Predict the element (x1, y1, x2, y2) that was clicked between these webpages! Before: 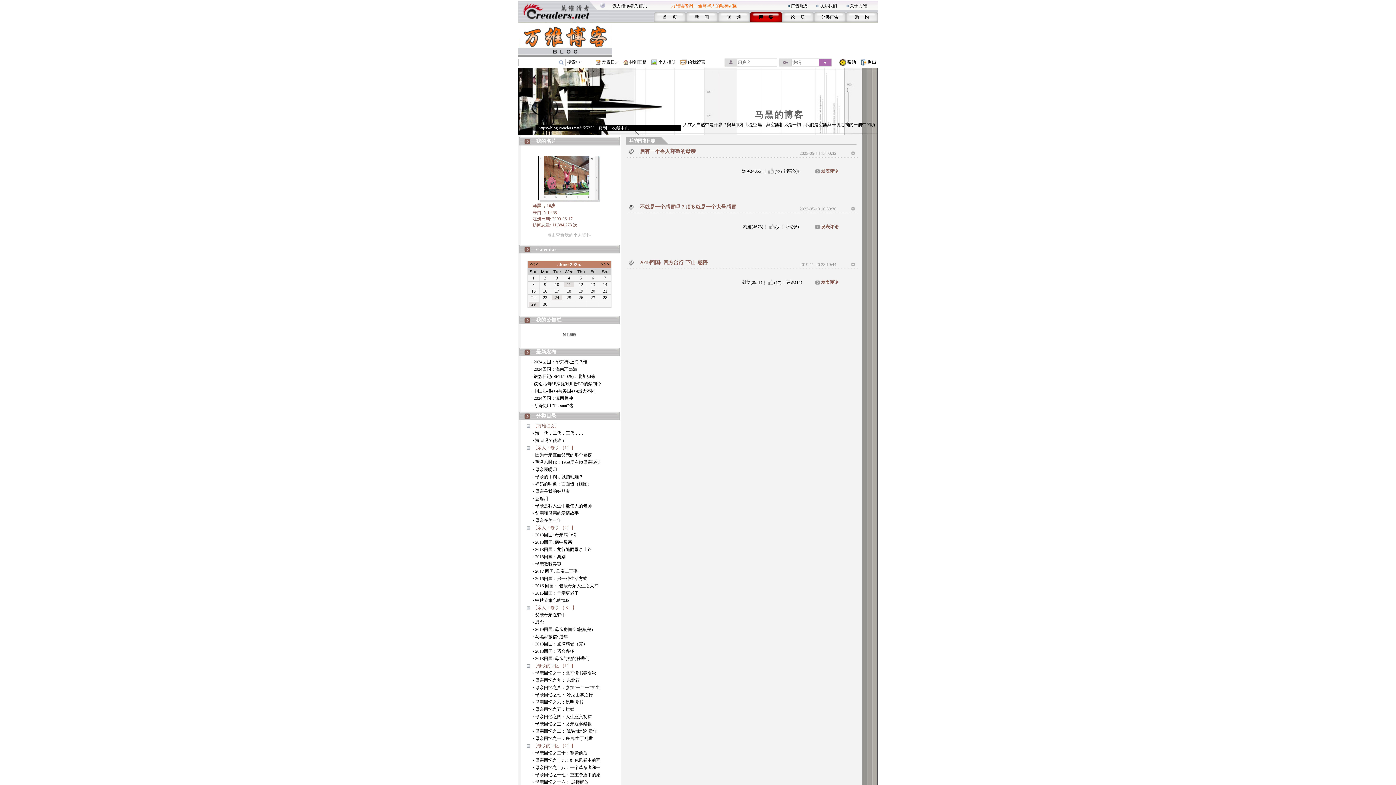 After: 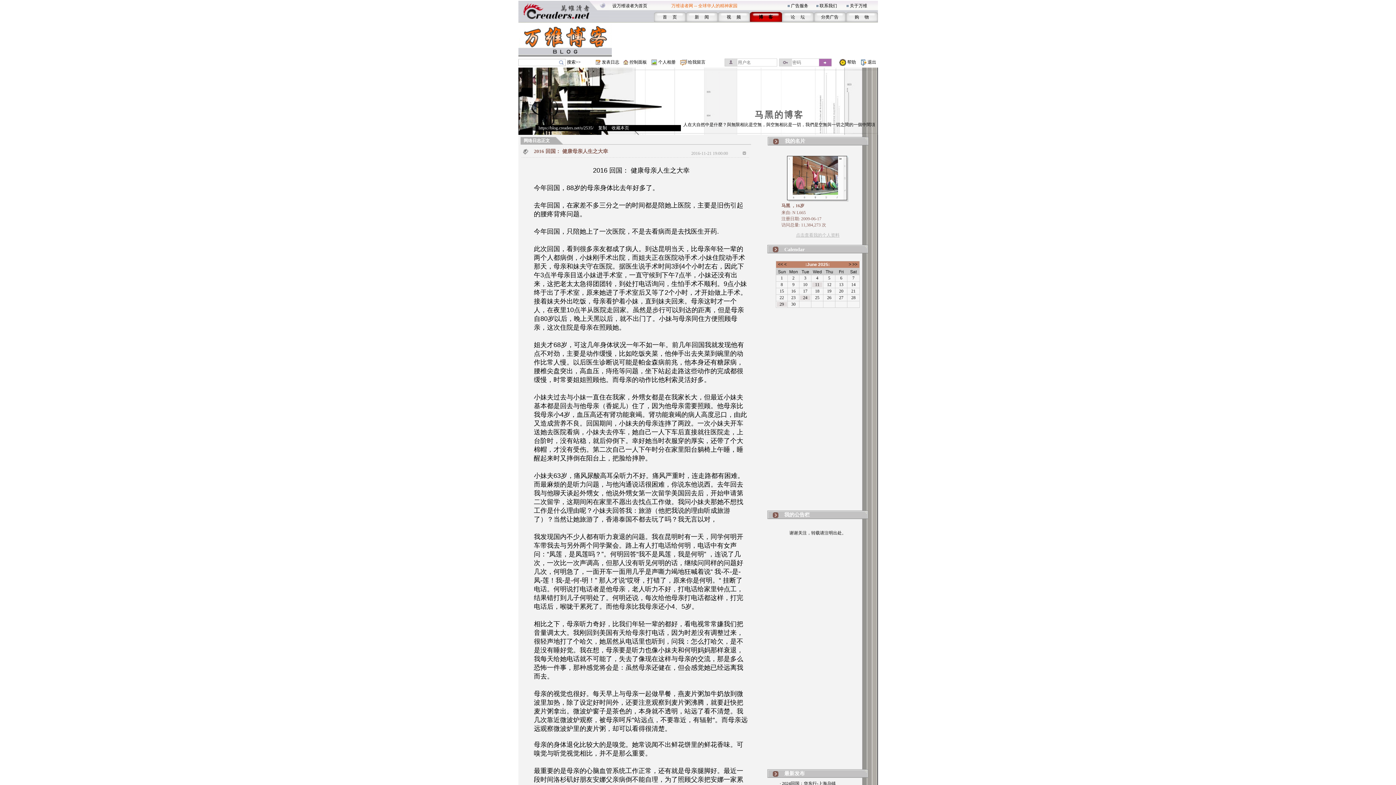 Action: label: · 2016 回国： 健康母亲人生之大幸 bbox: (533, 583, 598, 588)